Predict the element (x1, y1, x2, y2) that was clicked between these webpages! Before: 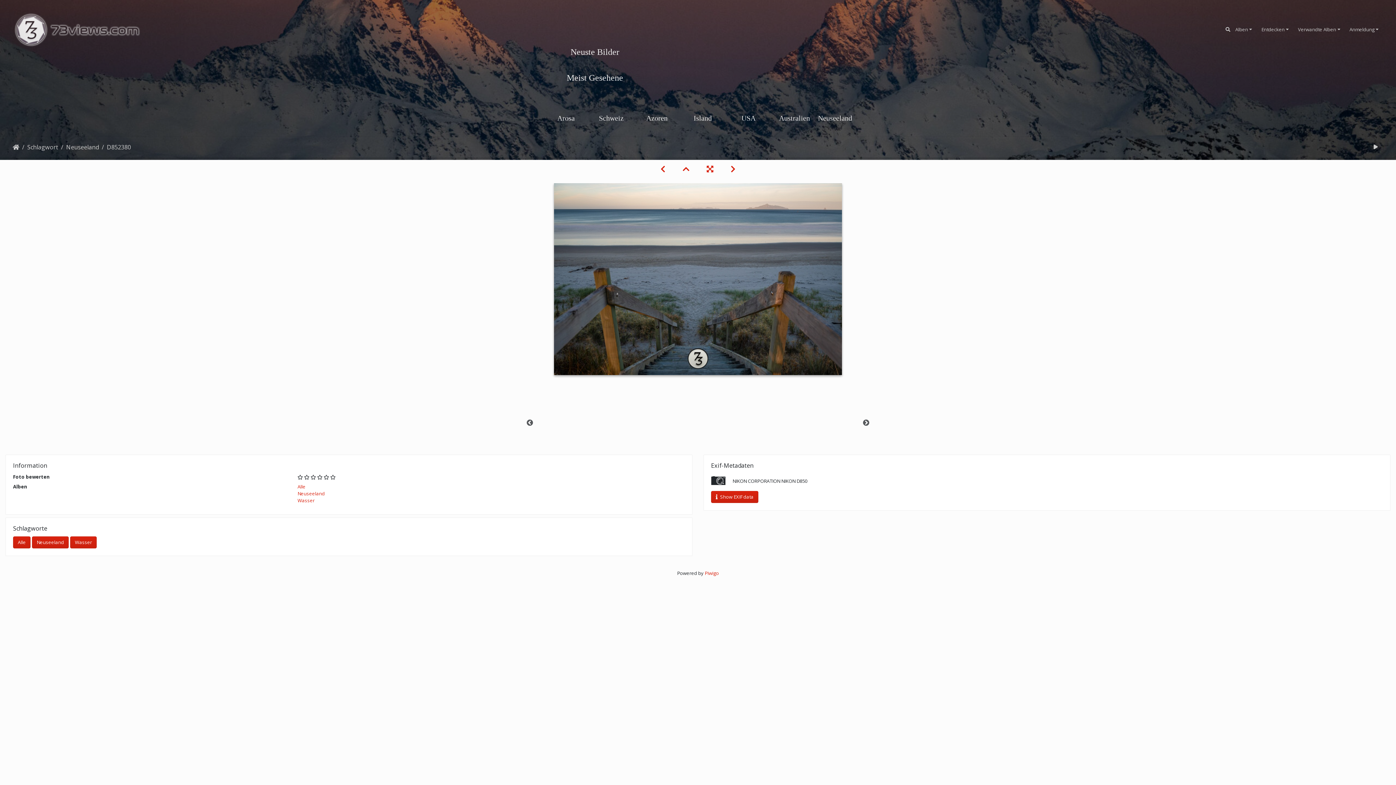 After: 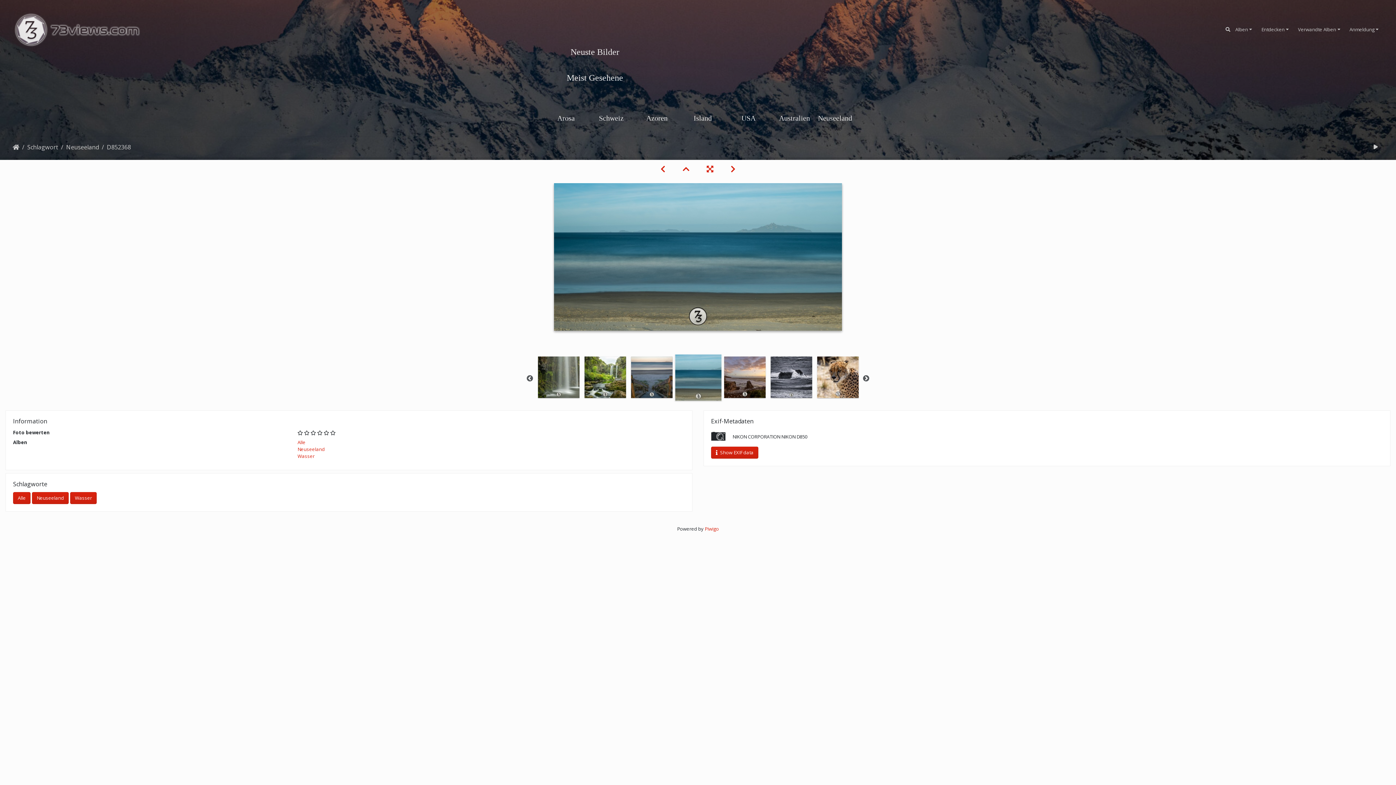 Action: bbox: (723, 417, 766, 424)